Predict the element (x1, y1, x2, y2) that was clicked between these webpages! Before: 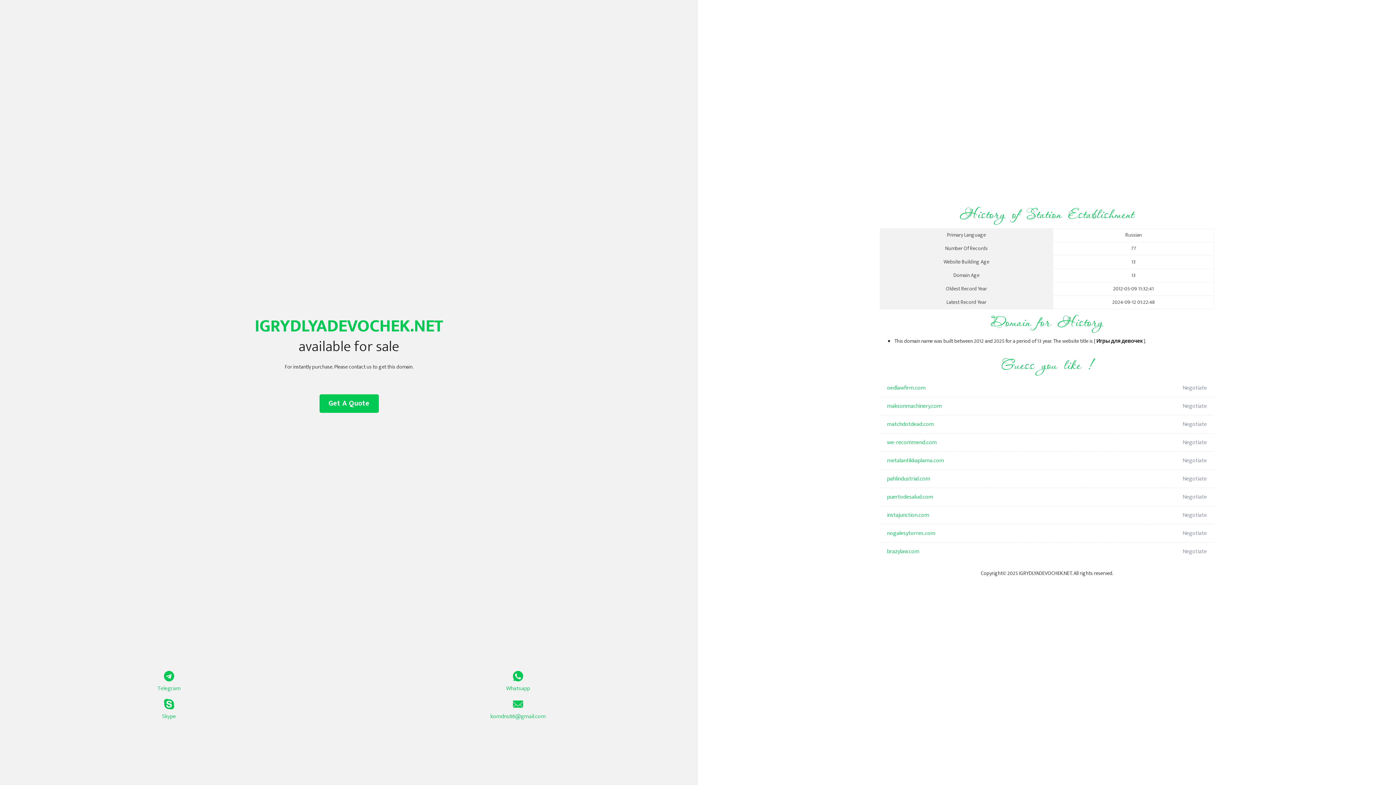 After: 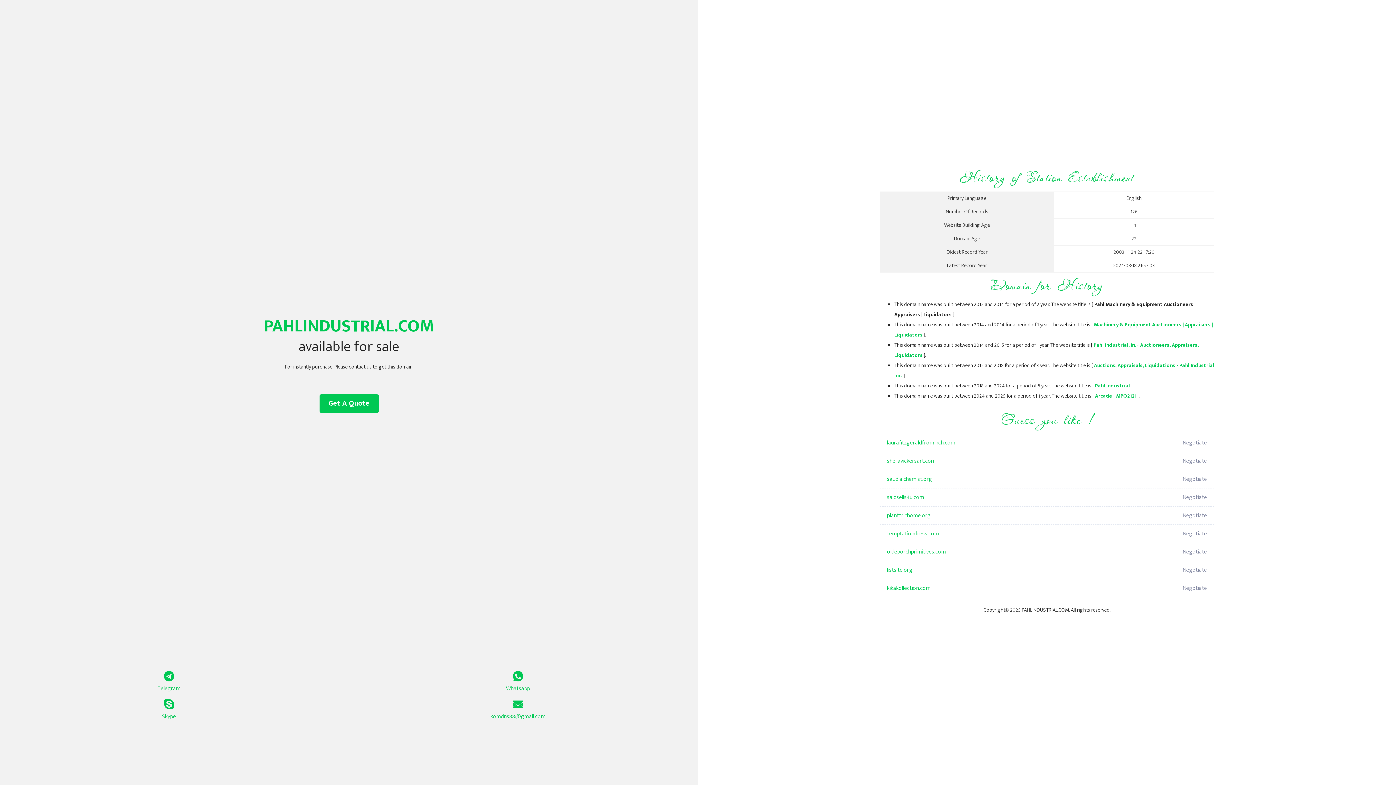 Action: bbox: (887, 470, 1098, 488) label: pahlindustrial.com